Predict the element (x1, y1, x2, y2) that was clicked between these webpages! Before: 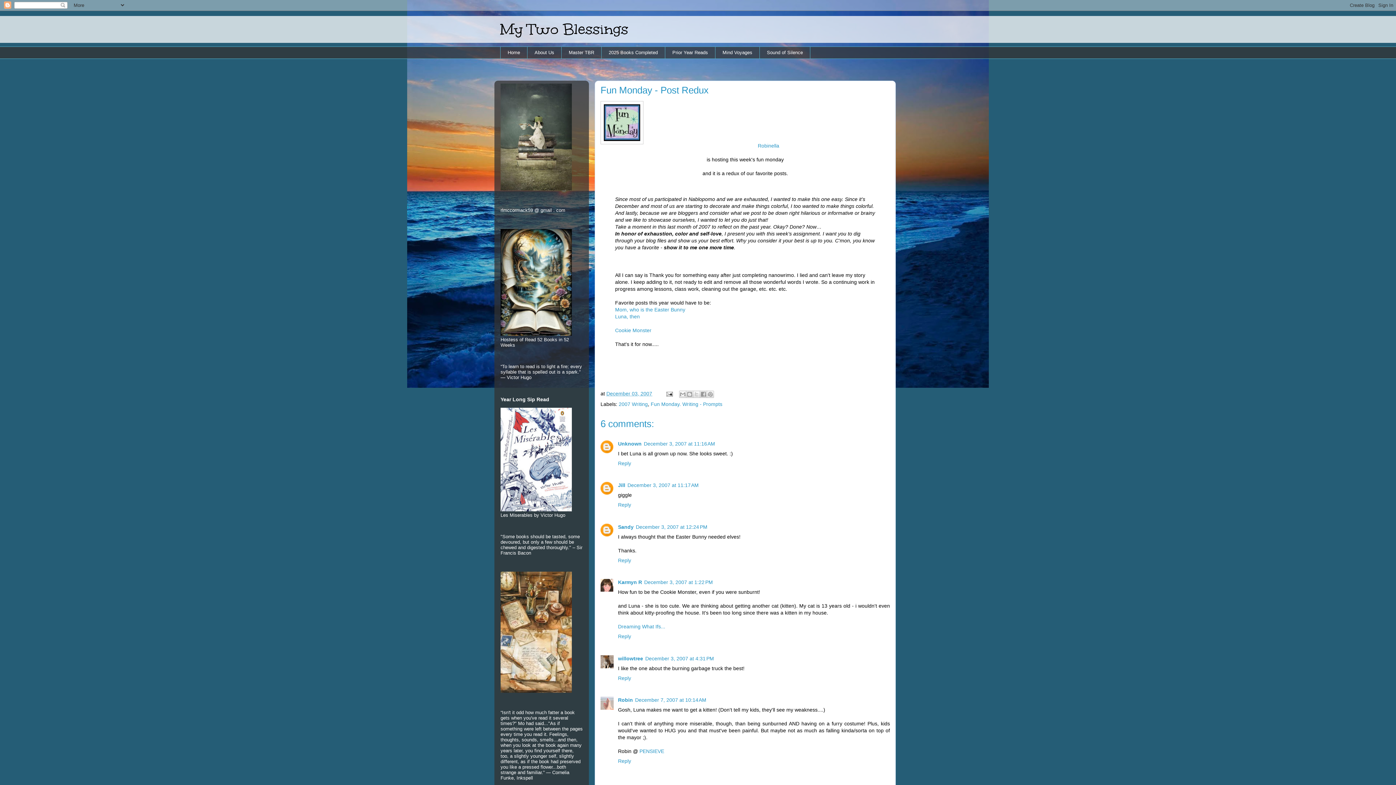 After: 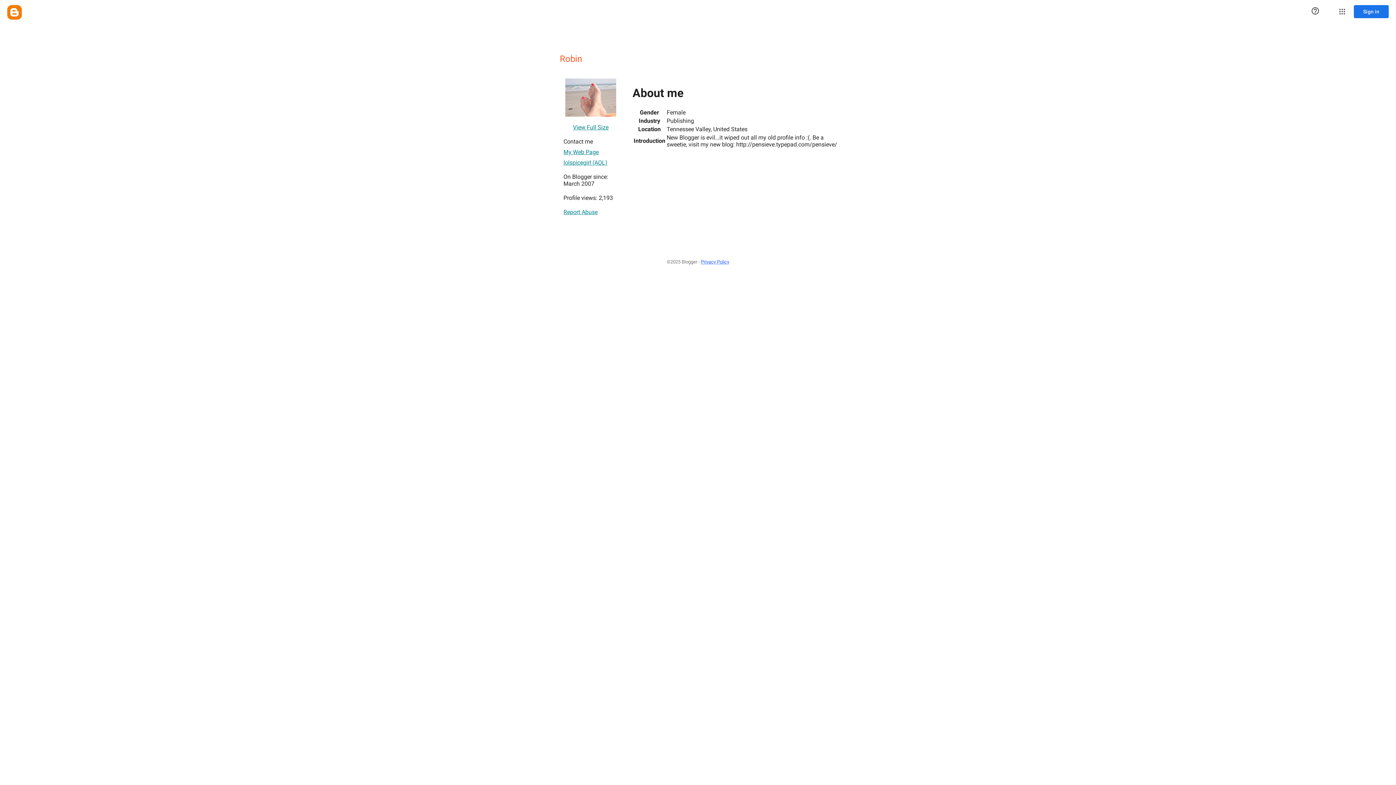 Action: label: Robin bbox: (618, 697, 633, 703)